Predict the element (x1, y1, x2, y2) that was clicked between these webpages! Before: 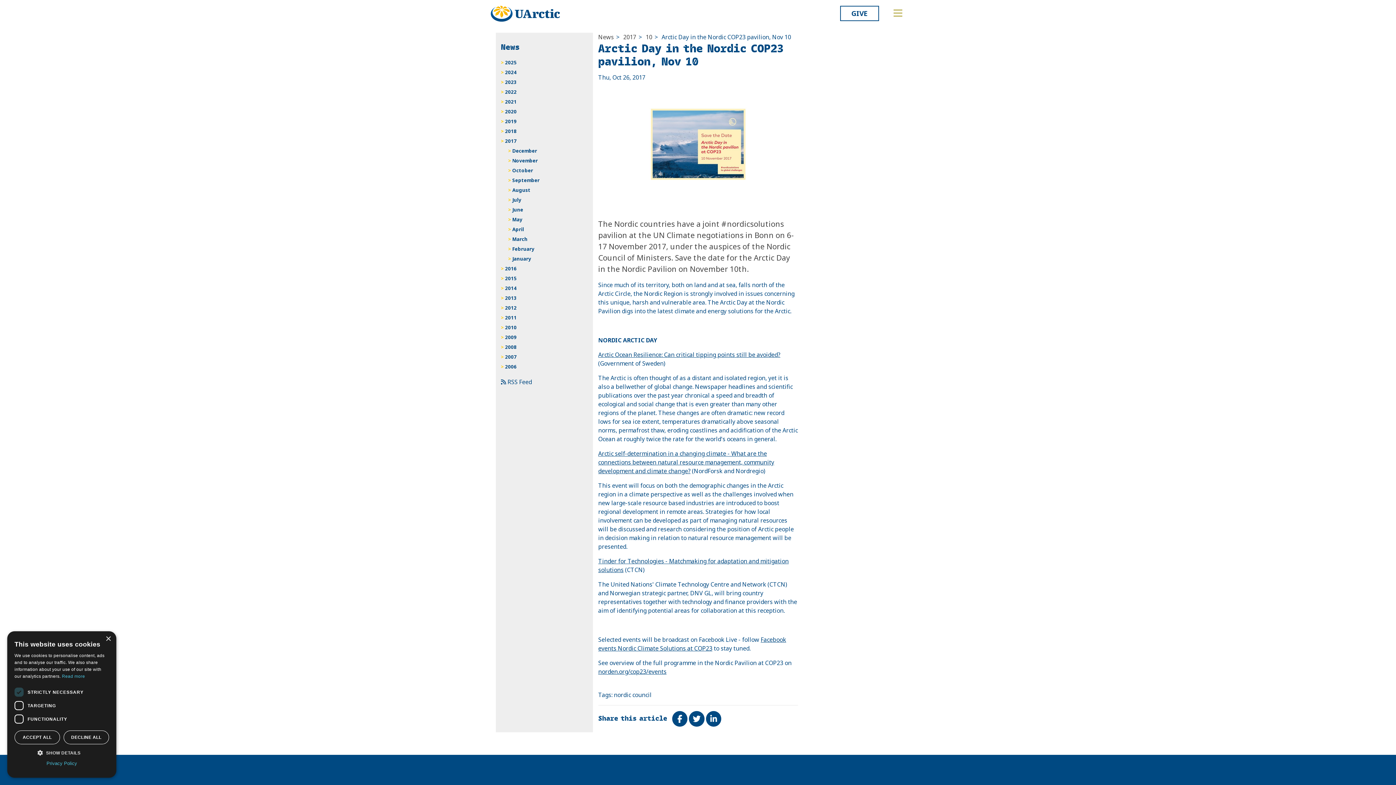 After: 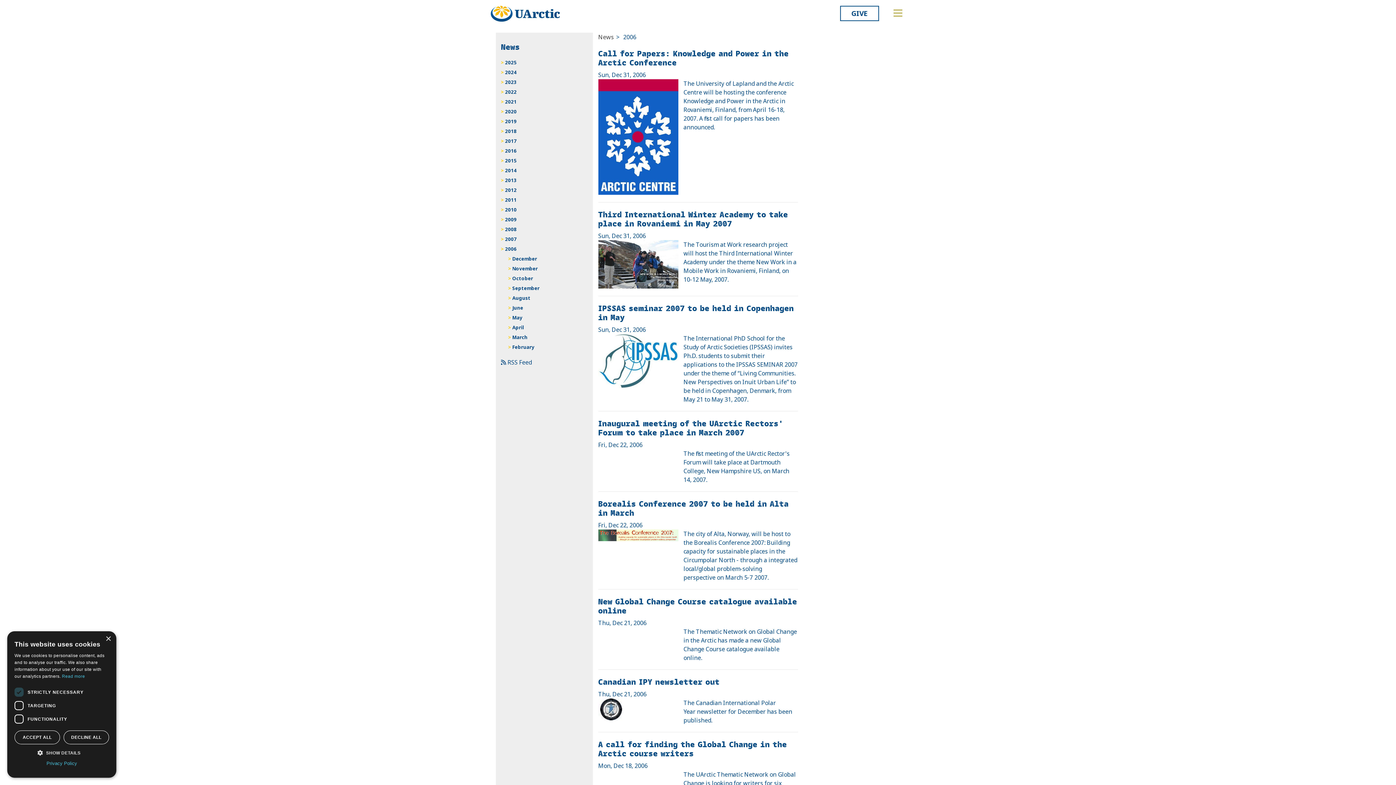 Action: bbox: (501, 362, 588, 372) label: 2006